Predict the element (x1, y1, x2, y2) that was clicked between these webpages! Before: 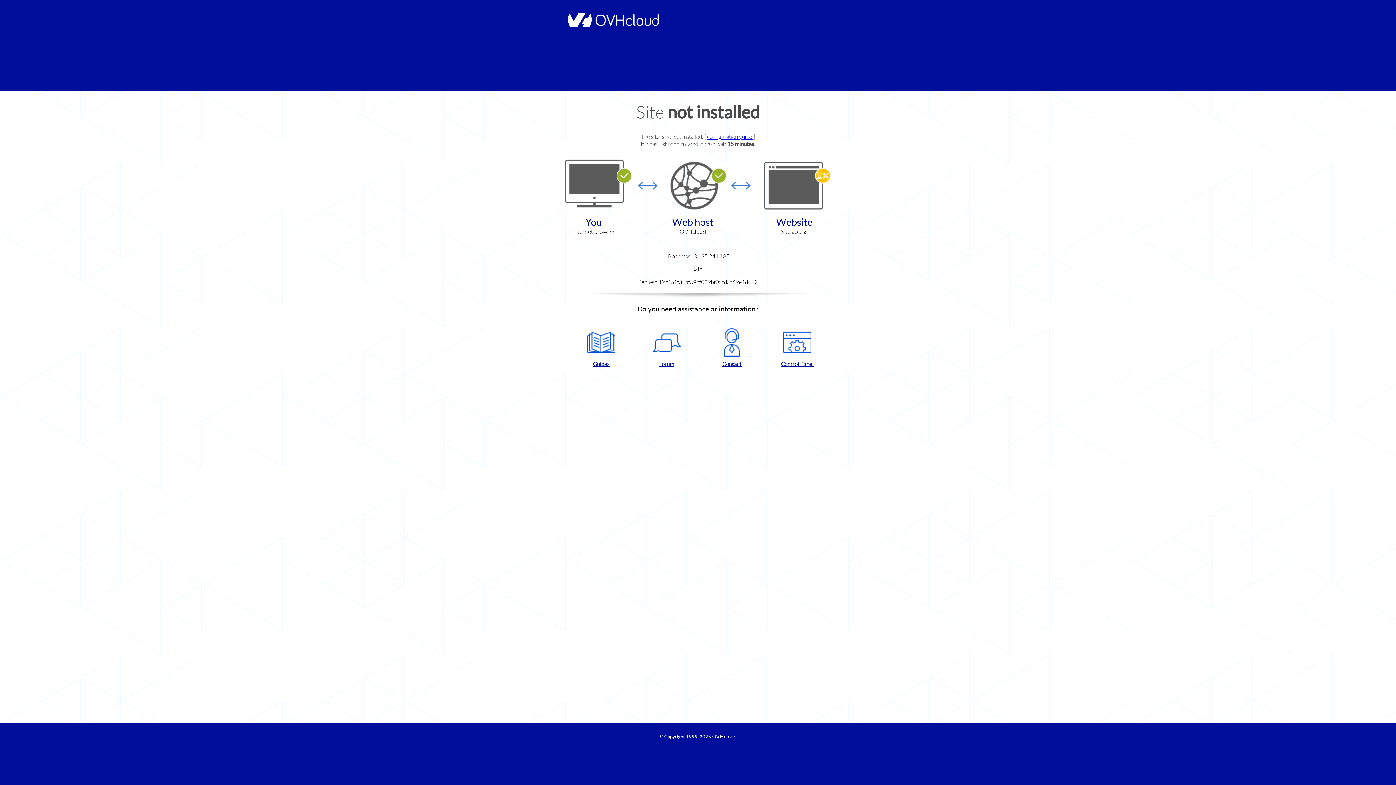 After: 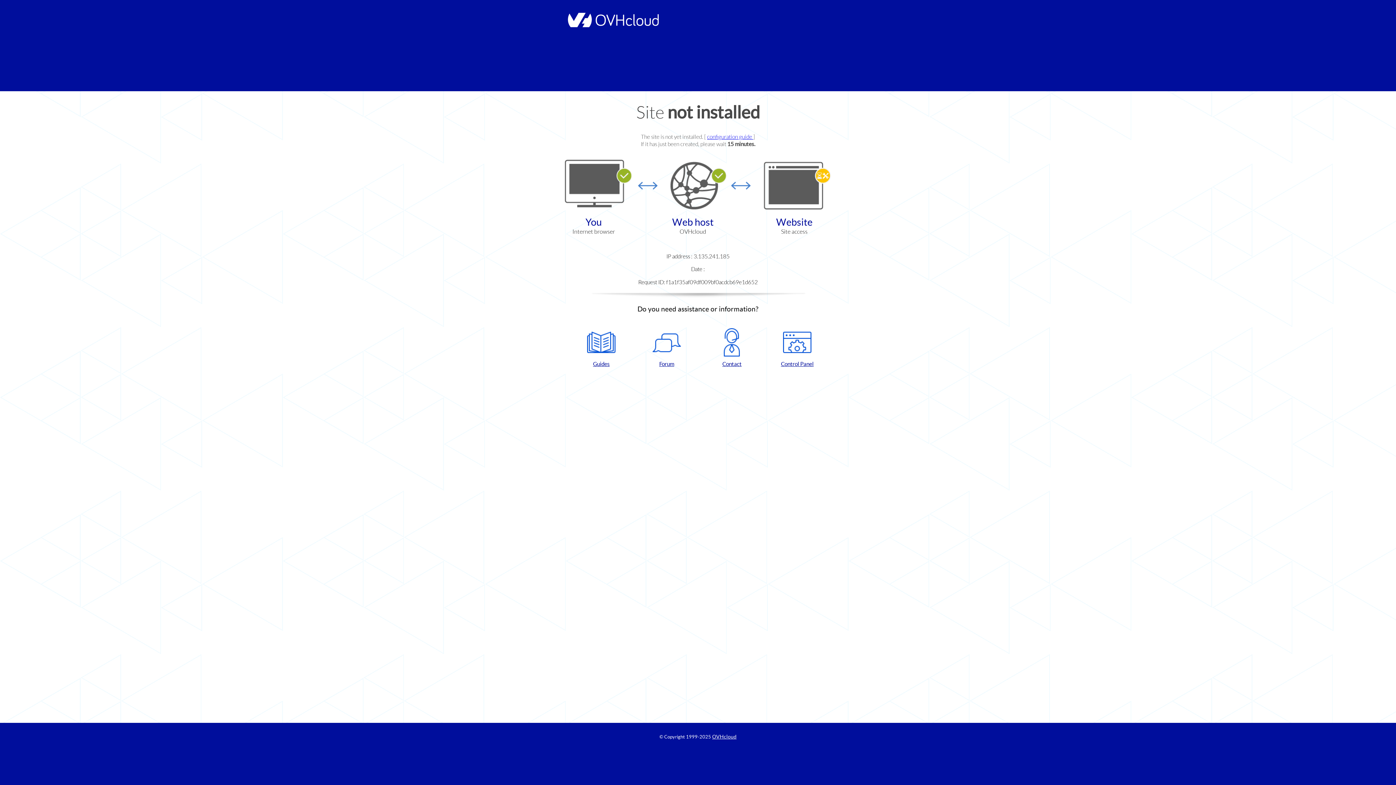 Action: label: Guides bbox: (572, 328, 630, 367)